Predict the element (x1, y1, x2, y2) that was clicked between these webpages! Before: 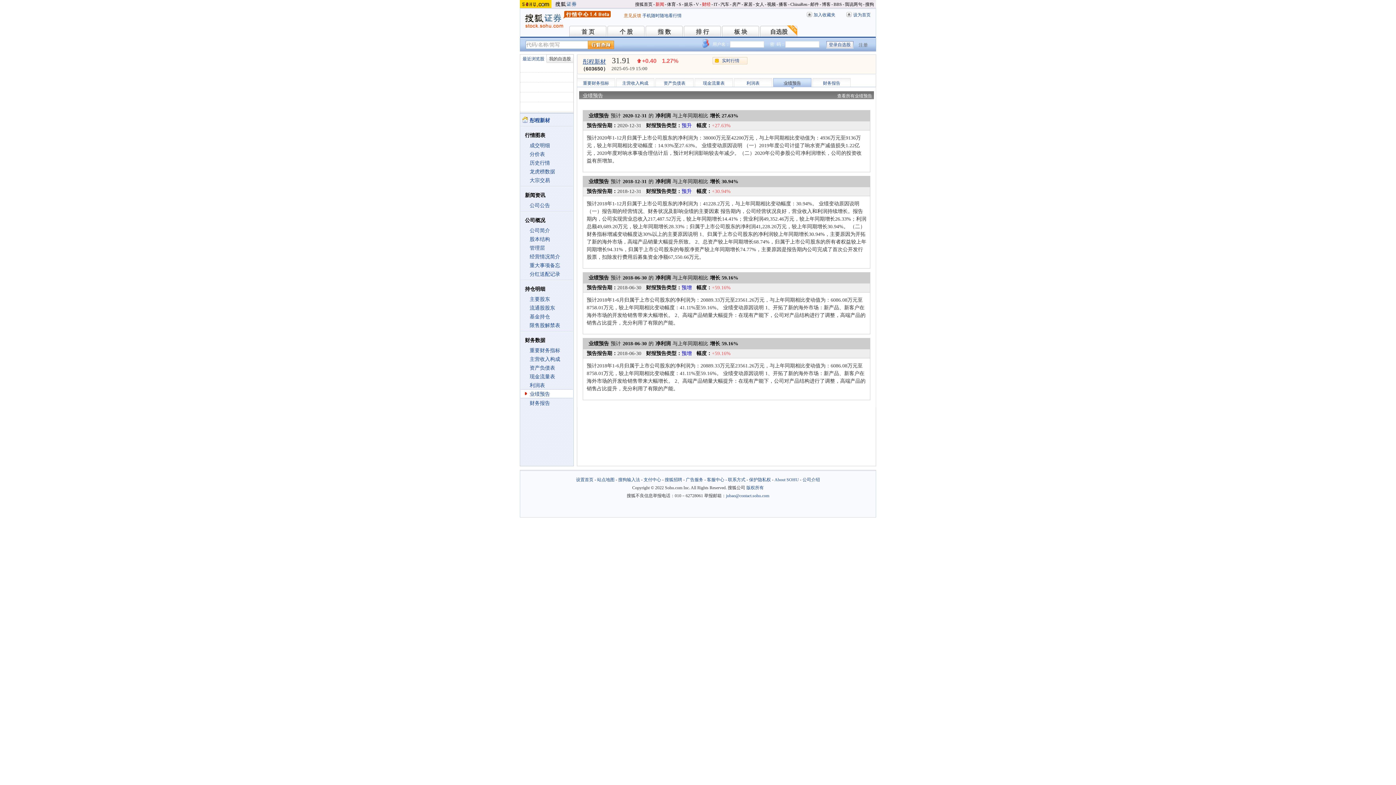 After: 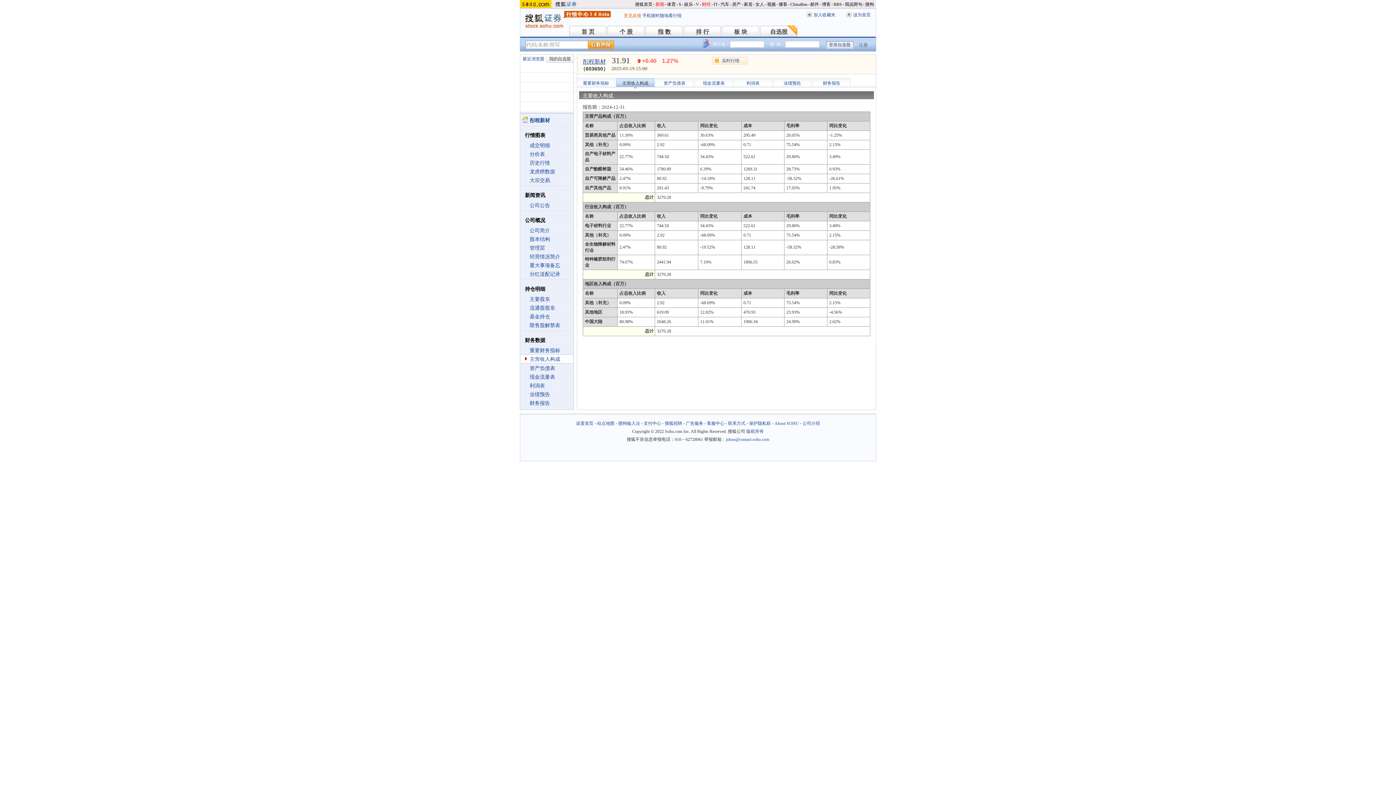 Action: bbox: (622, 80, 648, 85) label: 主营收入构成